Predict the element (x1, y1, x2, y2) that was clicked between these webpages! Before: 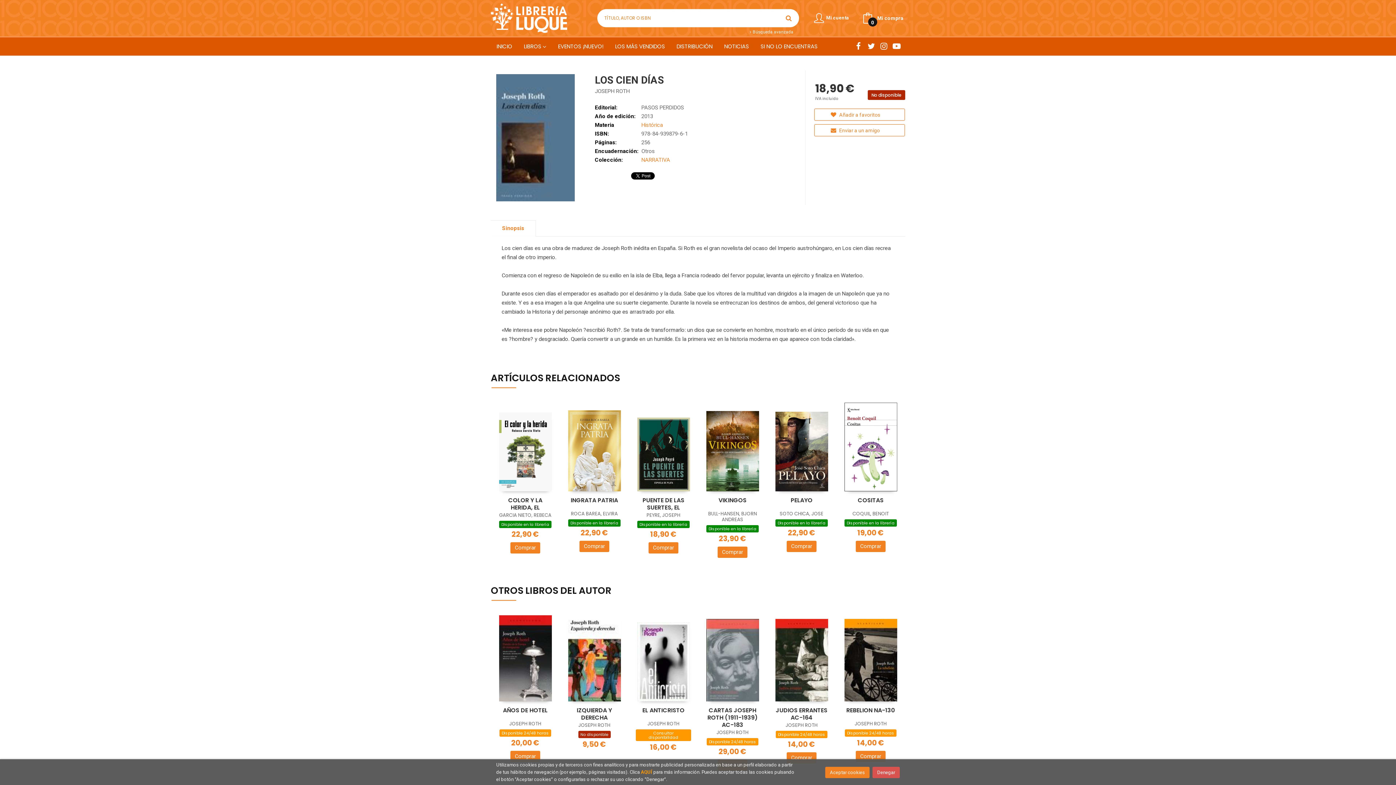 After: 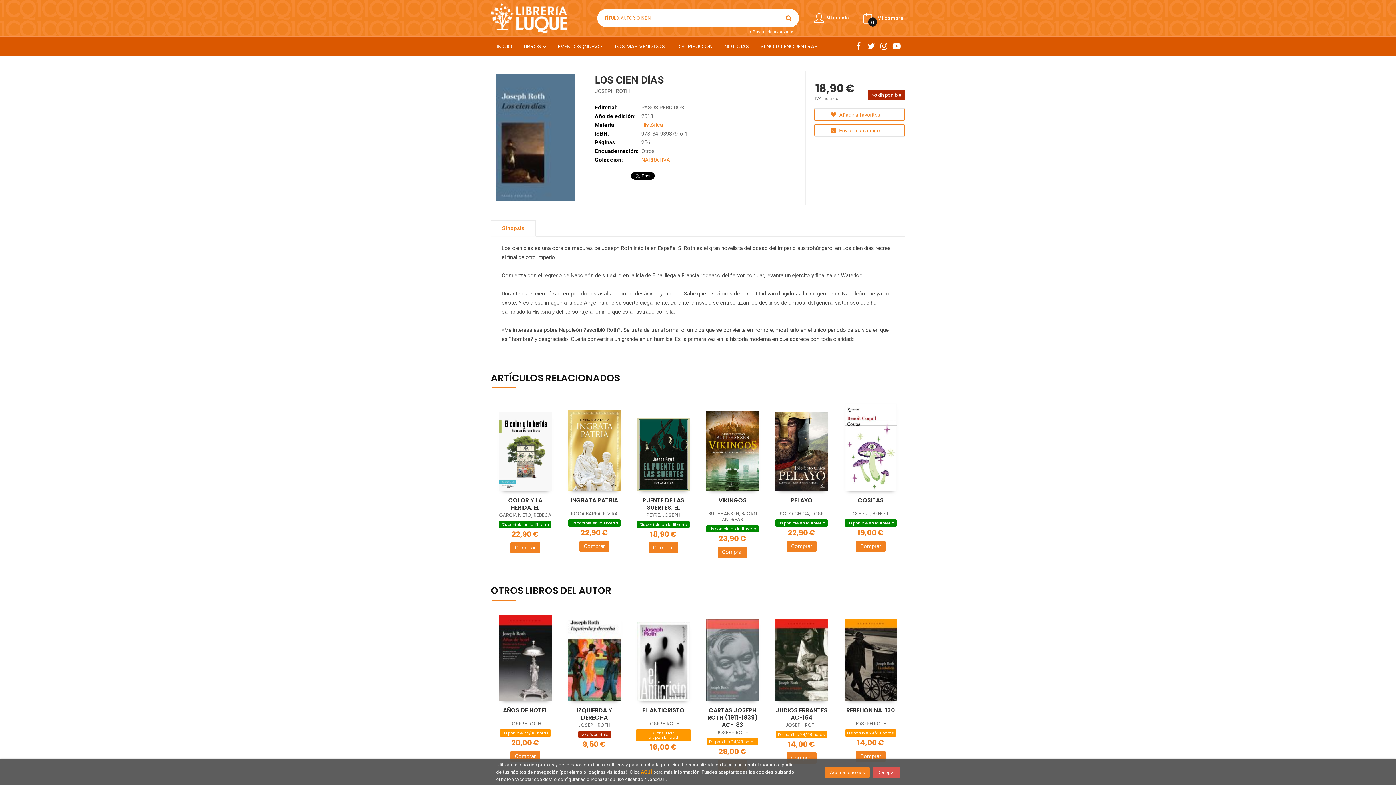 Action: bbox: (786, 752, 816, 763) label: Comprar